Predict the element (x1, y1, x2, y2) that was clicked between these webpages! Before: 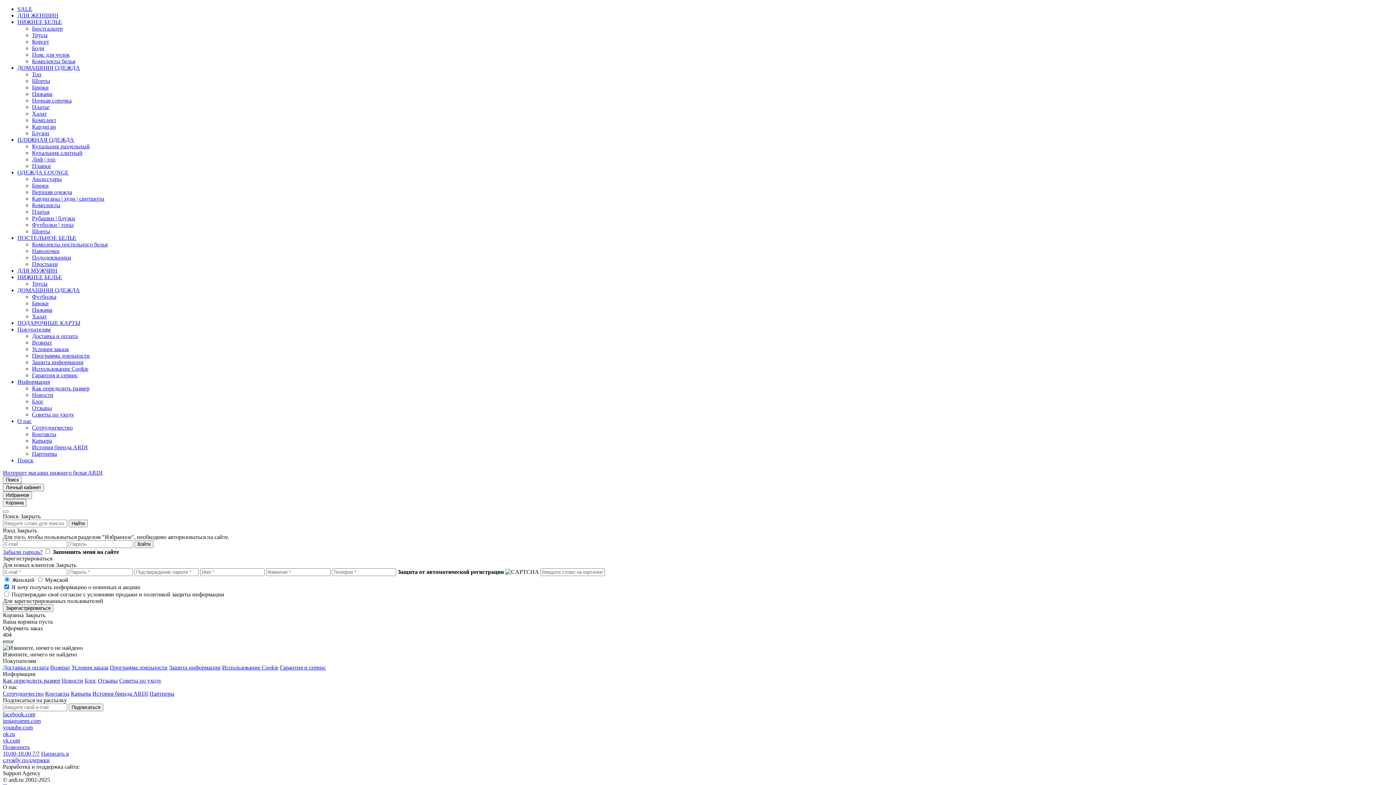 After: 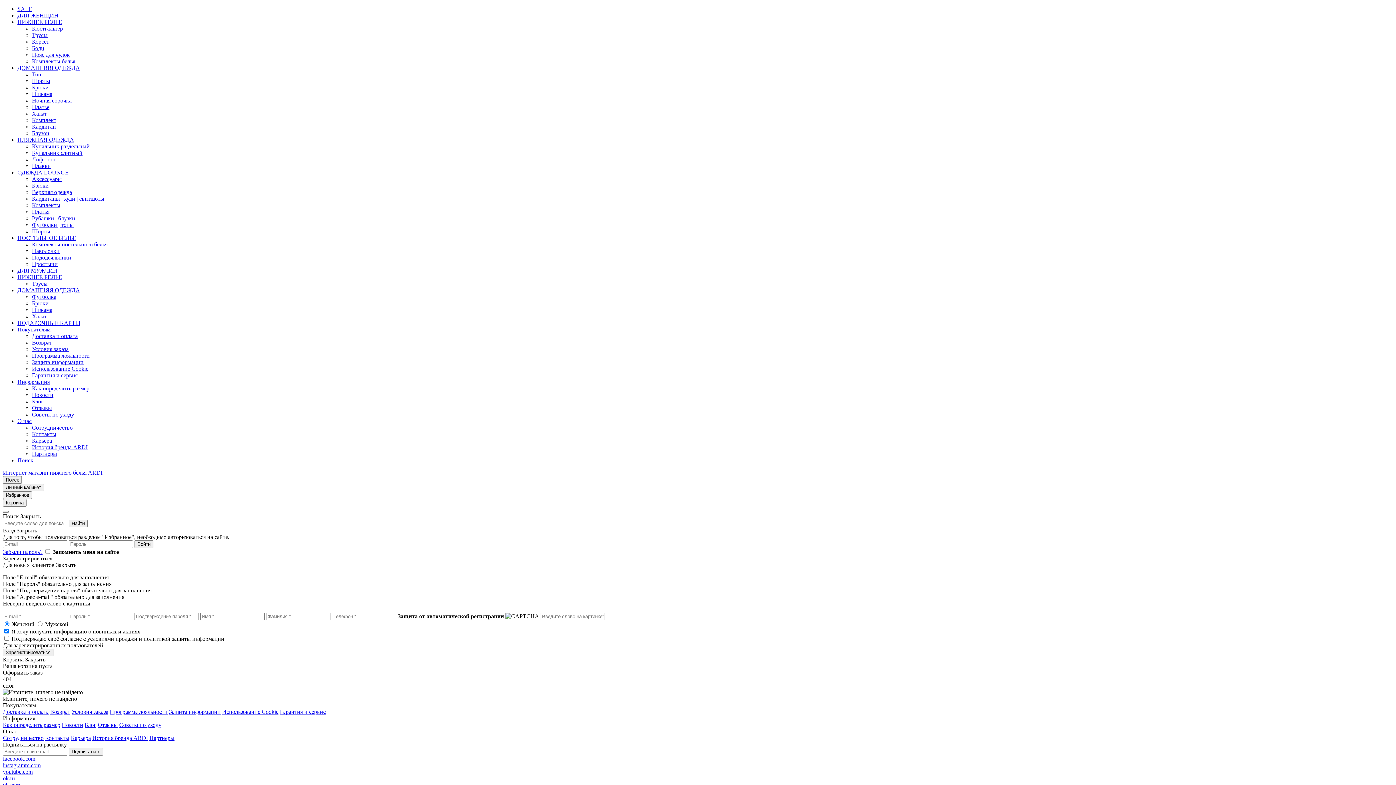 Action: label: Зарегистрироваться bbox: (2, 604, 53, 612)